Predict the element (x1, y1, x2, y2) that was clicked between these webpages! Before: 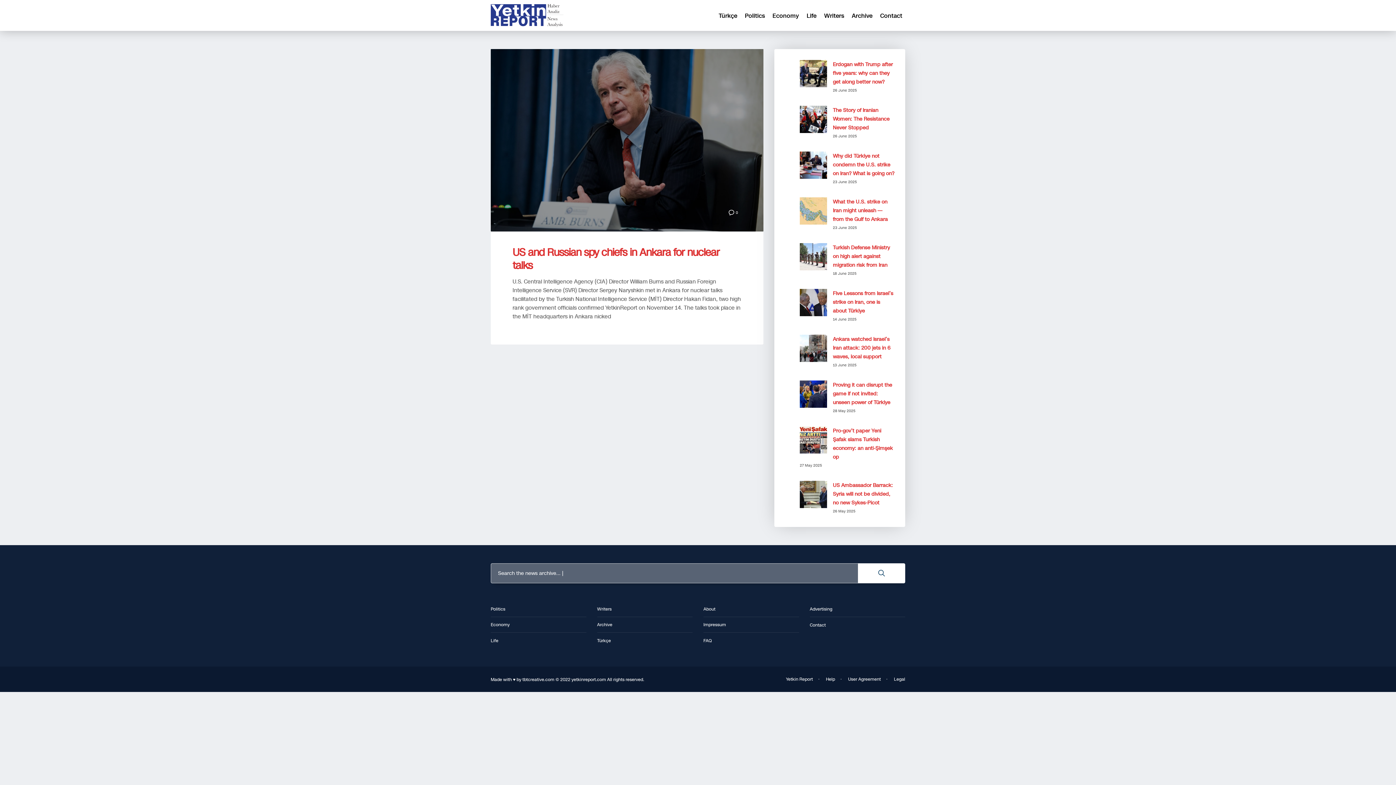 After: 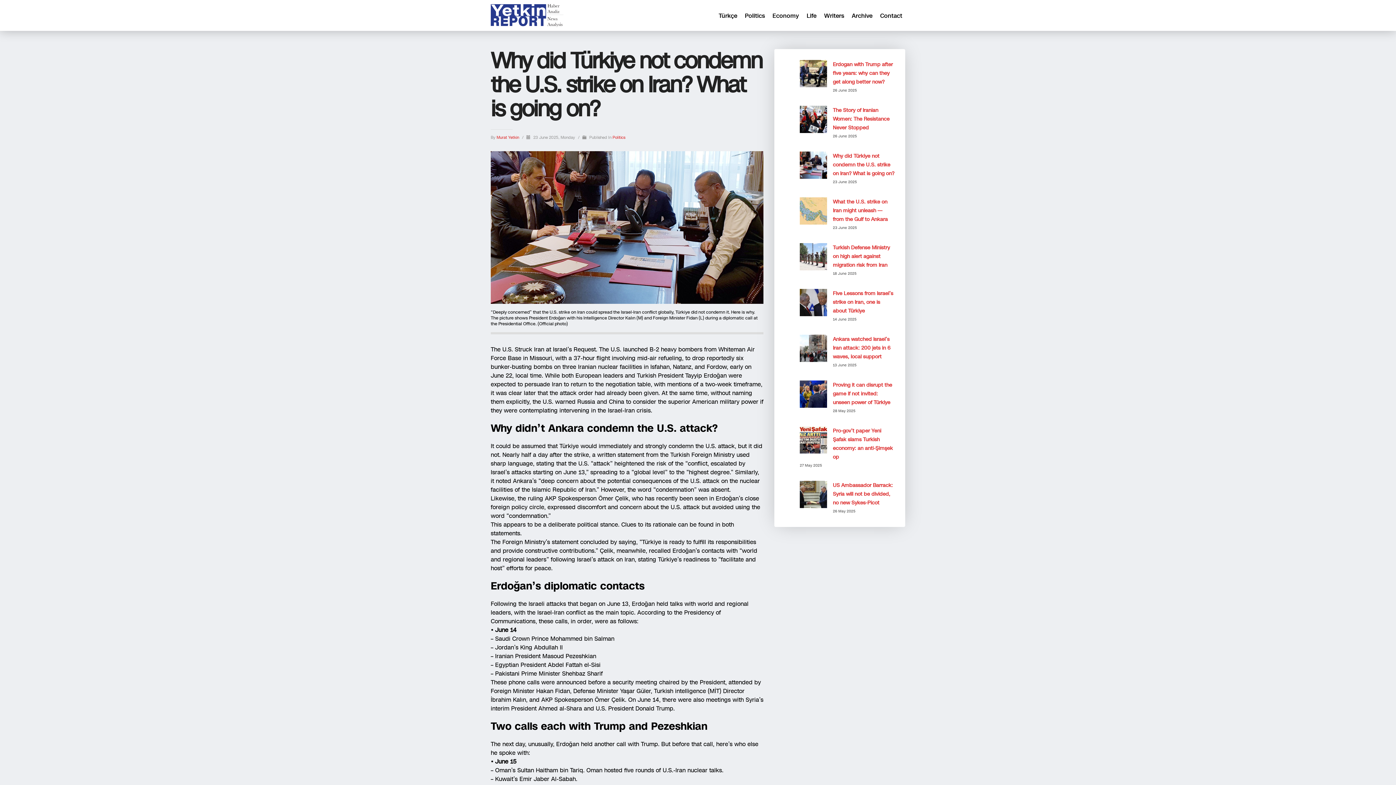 Action: label: Why did Türkiye not condemn the U.S. strike on Iran? What is going on? bbox: (833, 152, 894, 177)